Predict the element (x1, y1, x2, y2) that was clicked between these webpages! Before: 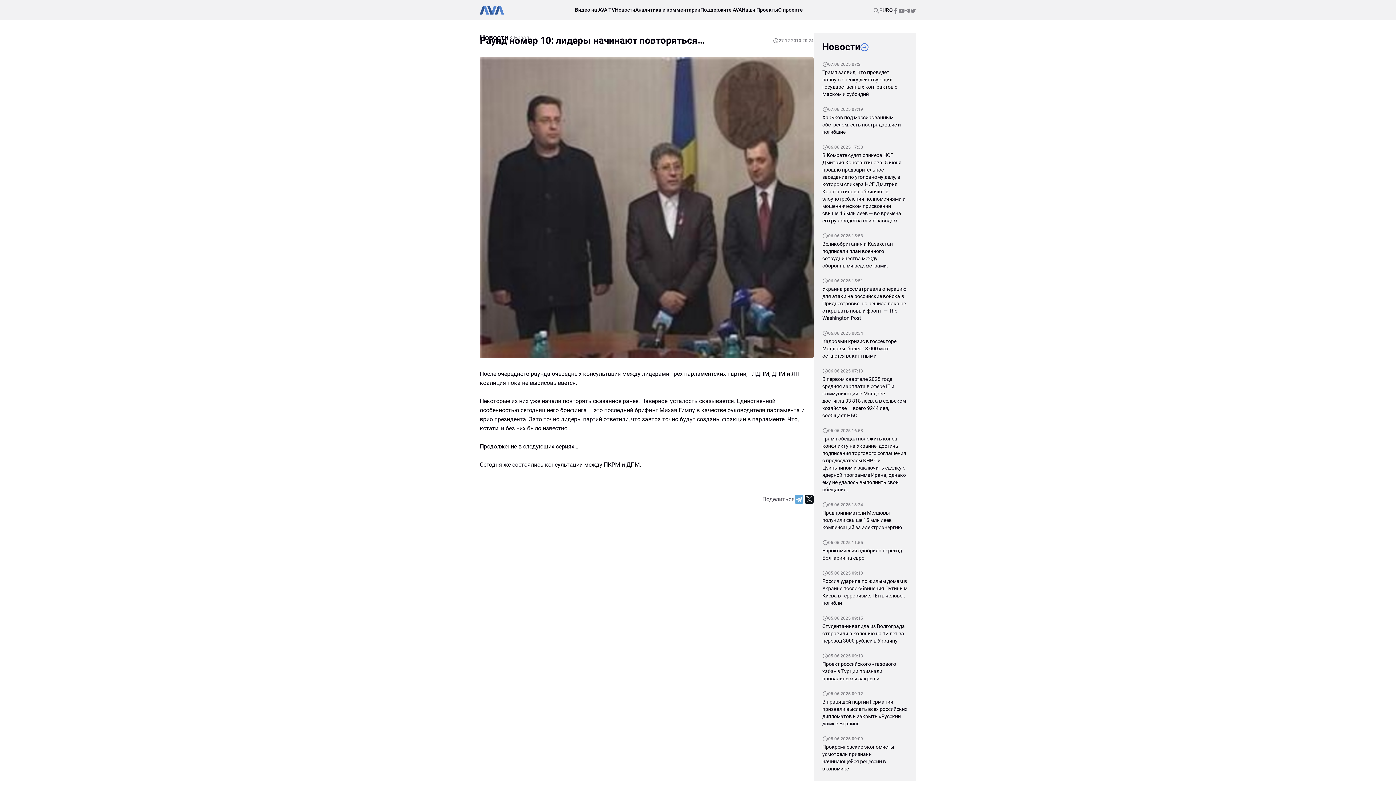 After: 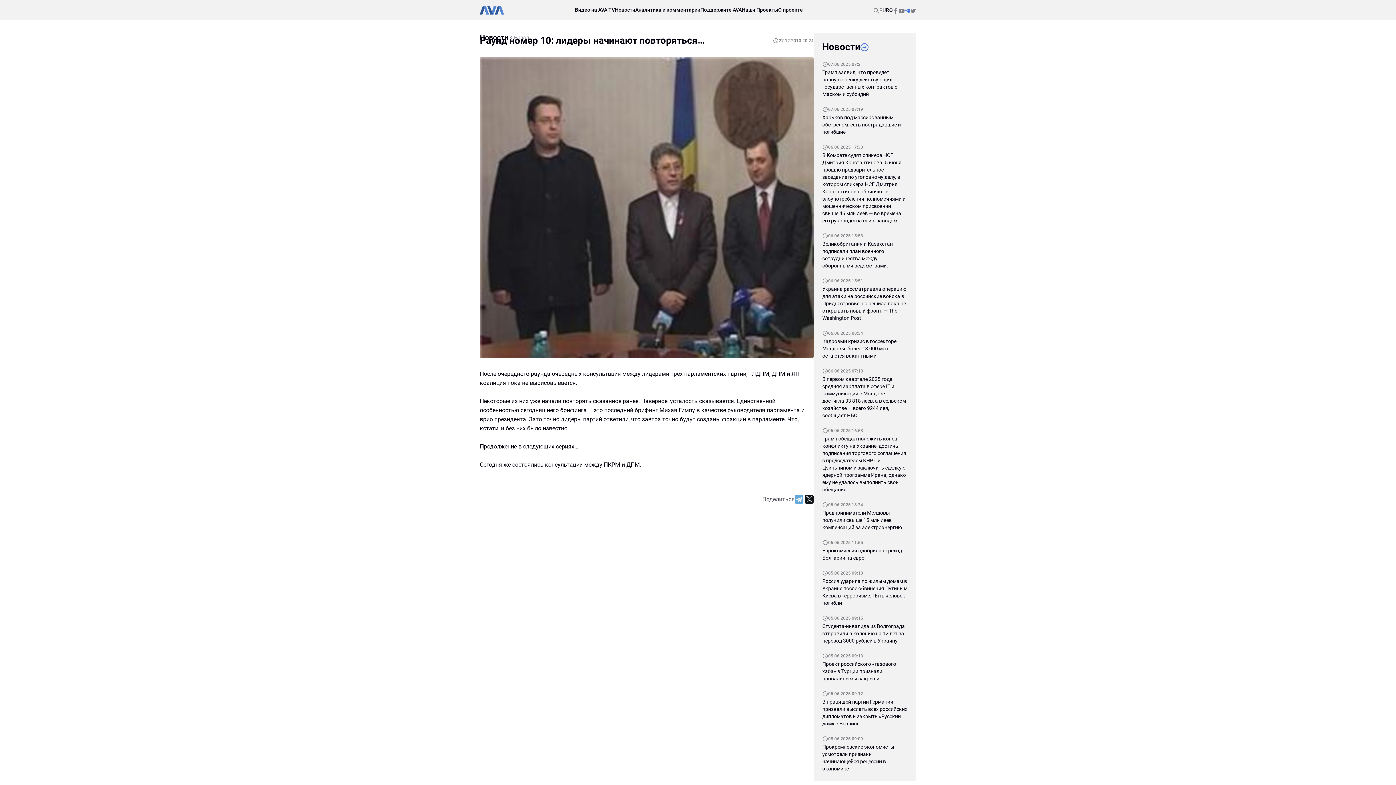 Action: bbox: (904, 7, 910, 13)